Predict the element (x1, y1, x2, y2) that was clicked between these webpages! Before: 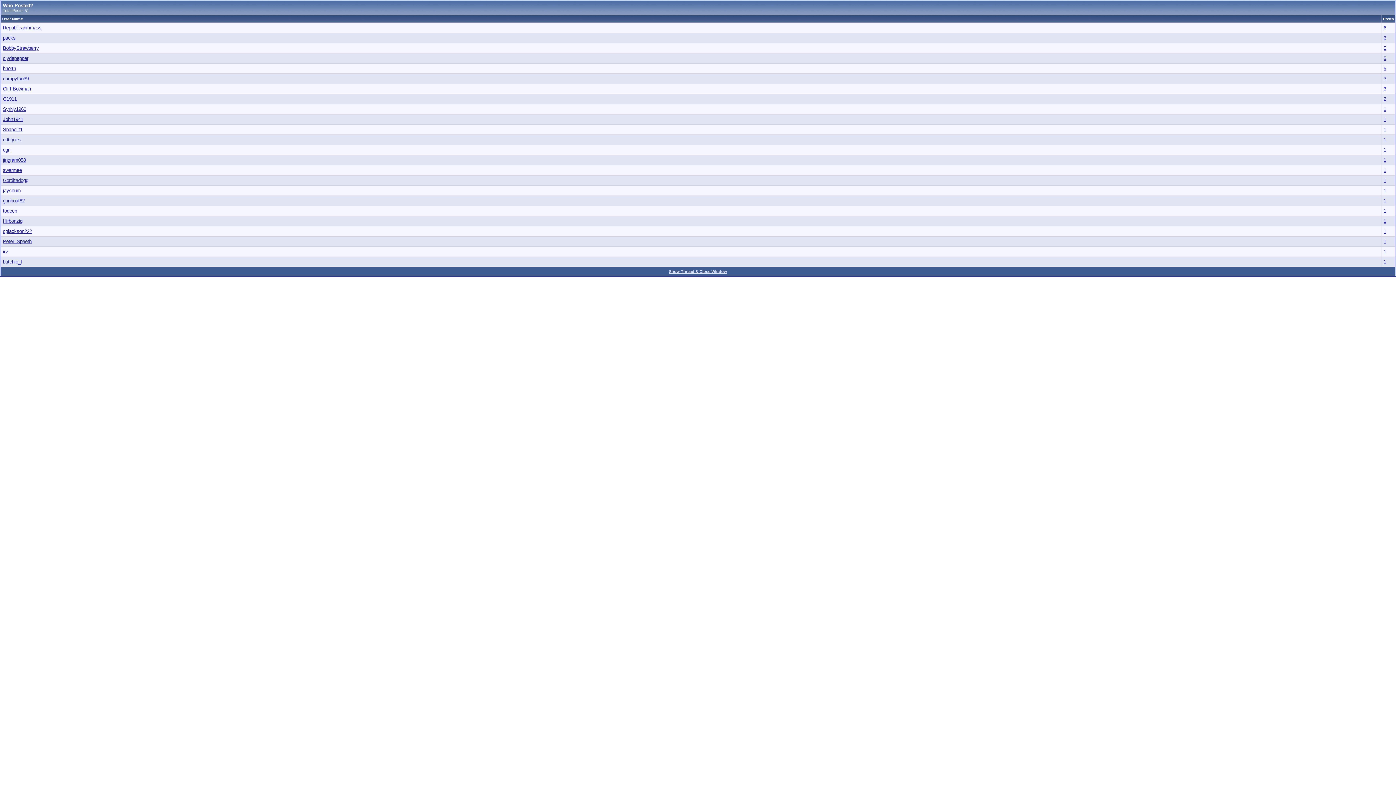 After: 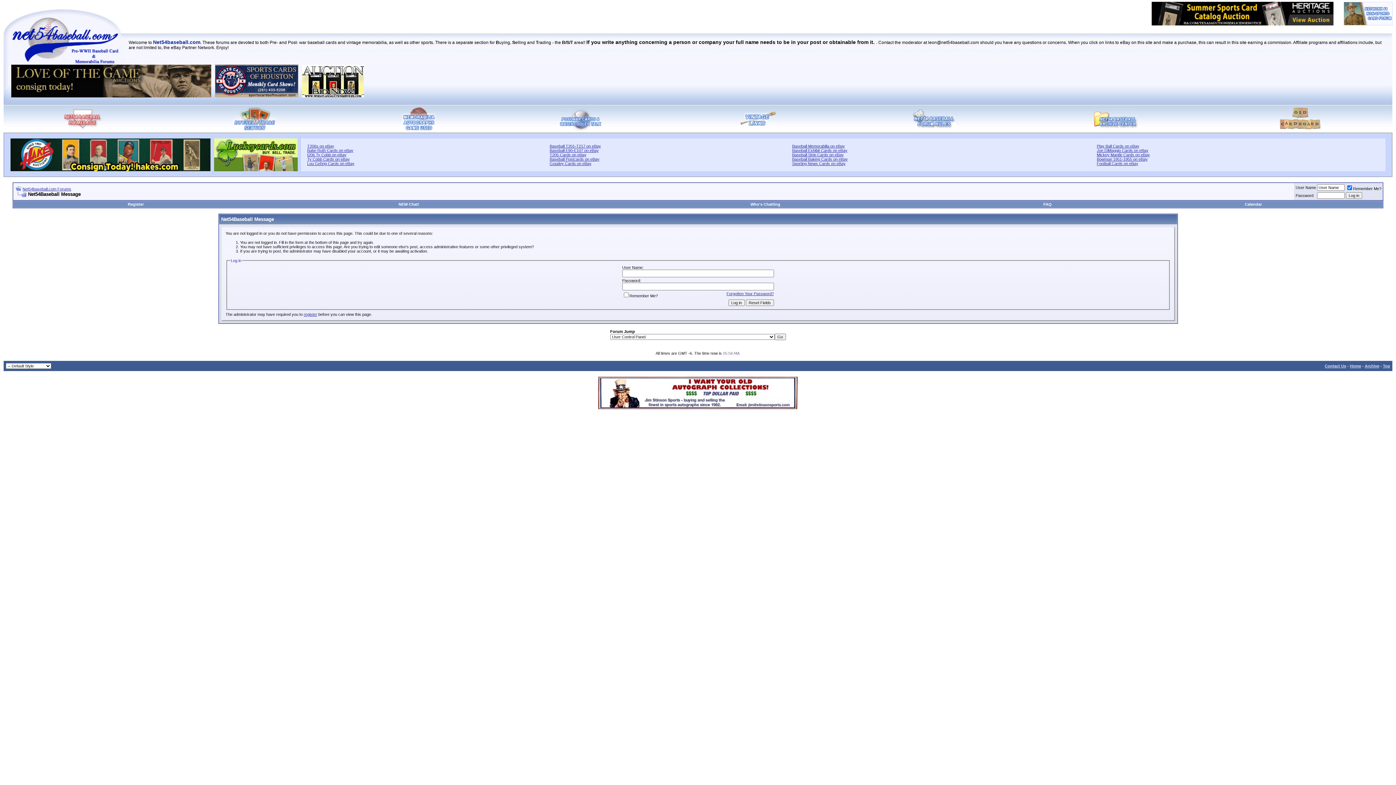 Action: label: 1 bbox: (1384, 208, 1386, 213)